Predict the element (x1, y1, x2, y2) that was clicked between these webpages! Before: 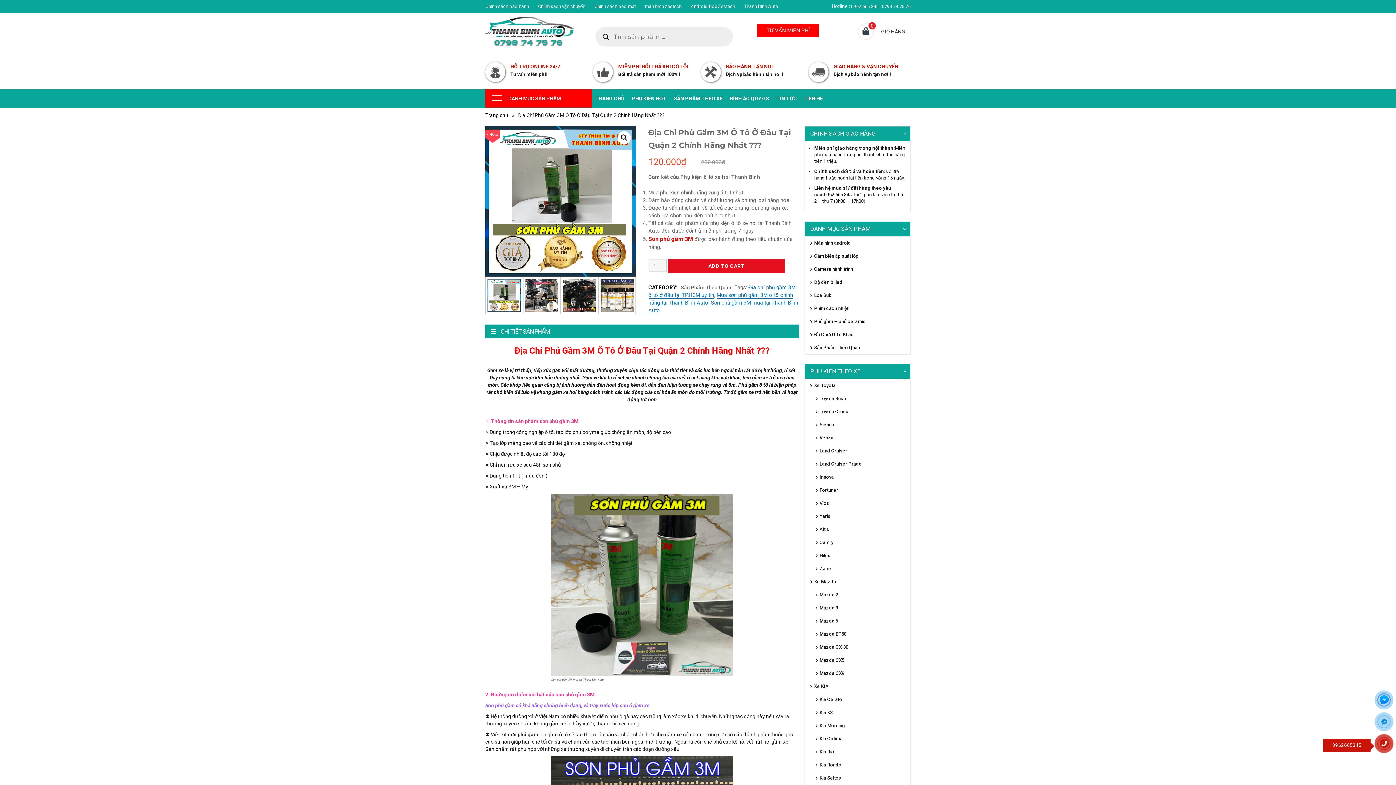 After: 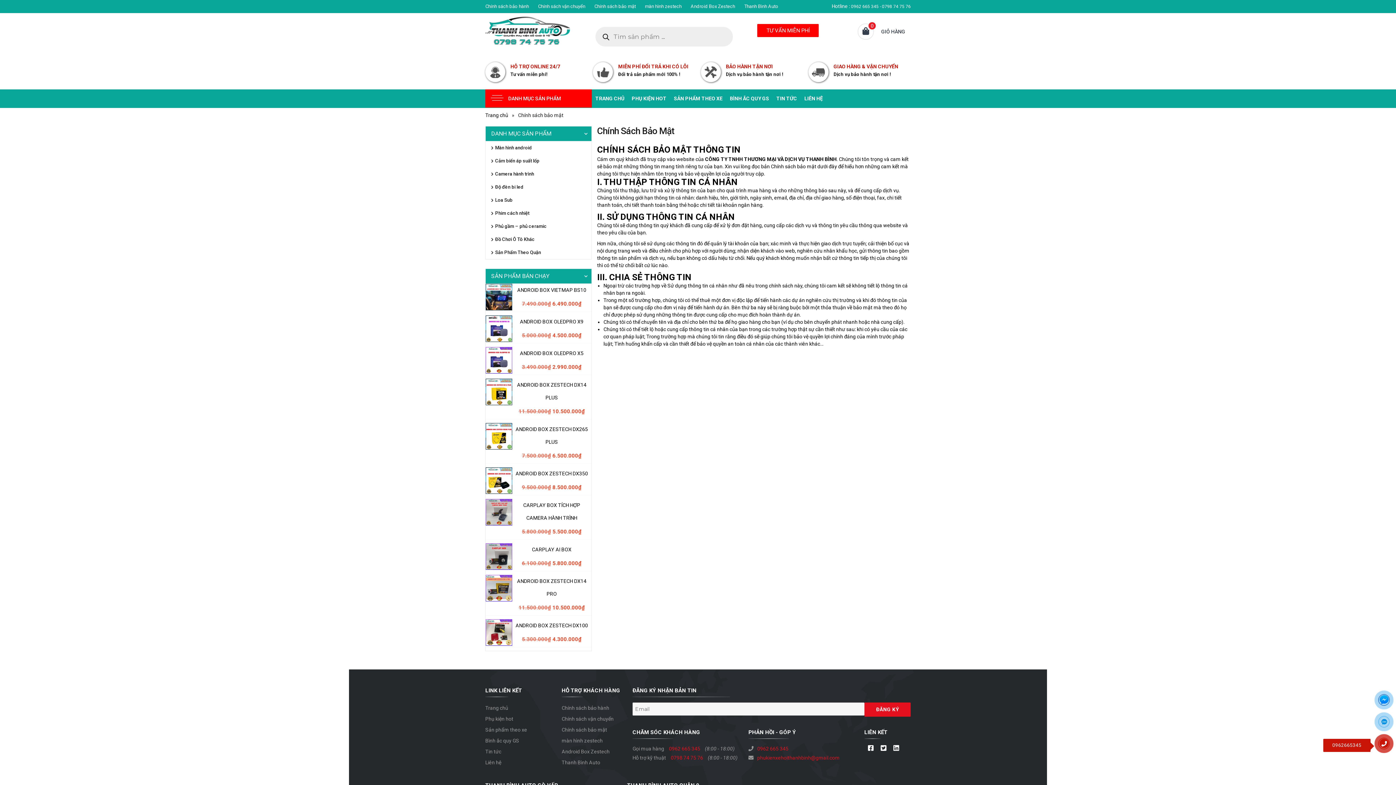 Action: bbox: (594, 3, 636, 9) label: Chính sách bảo mật